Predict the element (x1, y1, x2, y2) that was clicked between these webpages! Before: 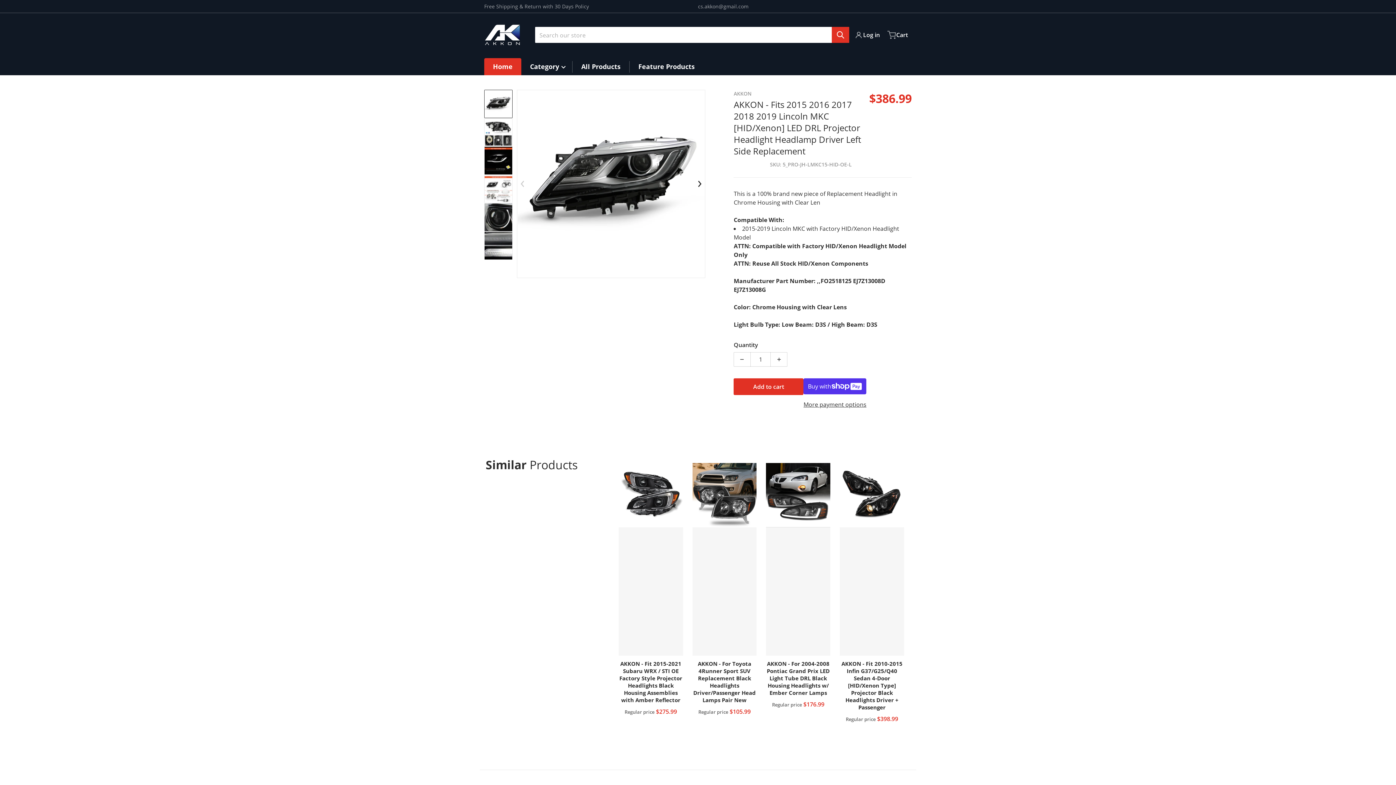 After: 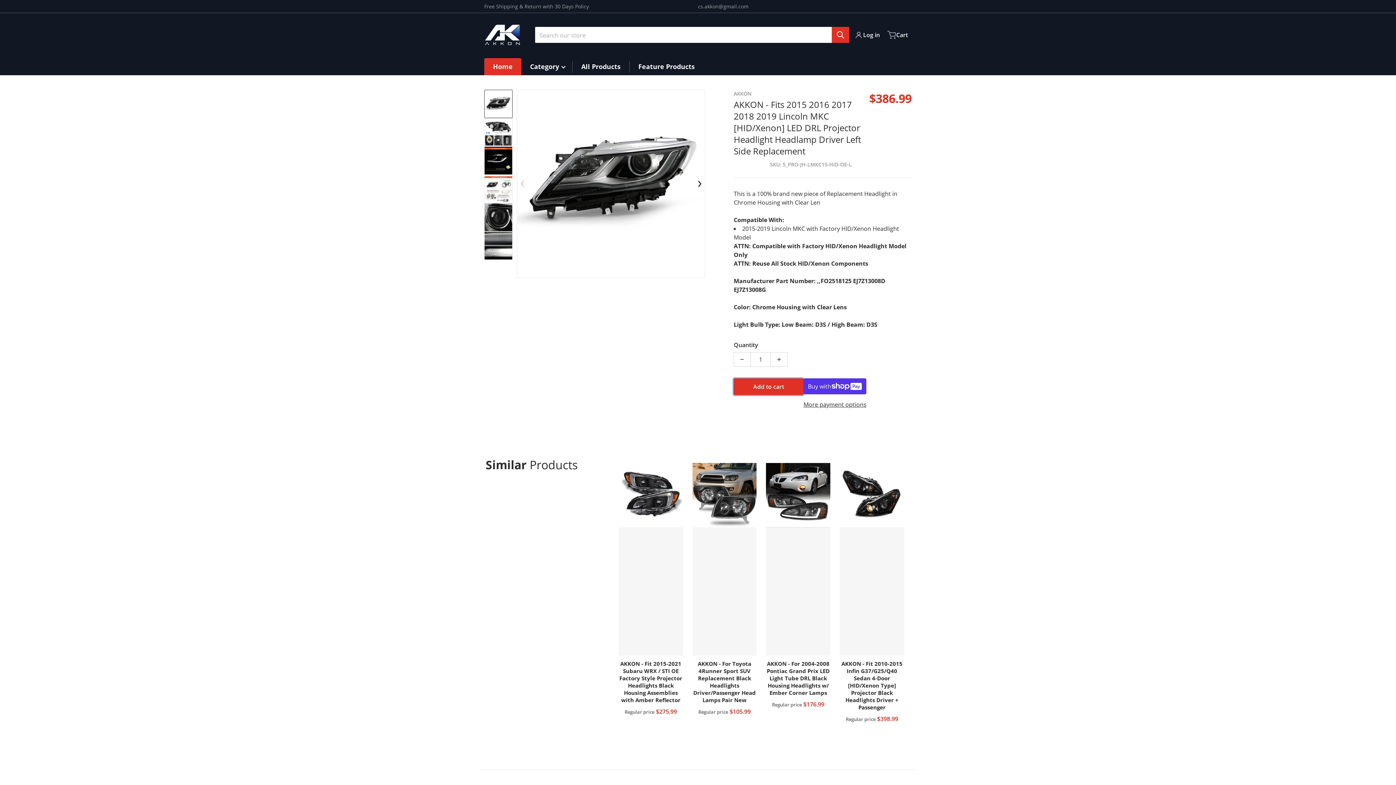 Action: bbox: (733, 378, 803, 395) label: Add to cart